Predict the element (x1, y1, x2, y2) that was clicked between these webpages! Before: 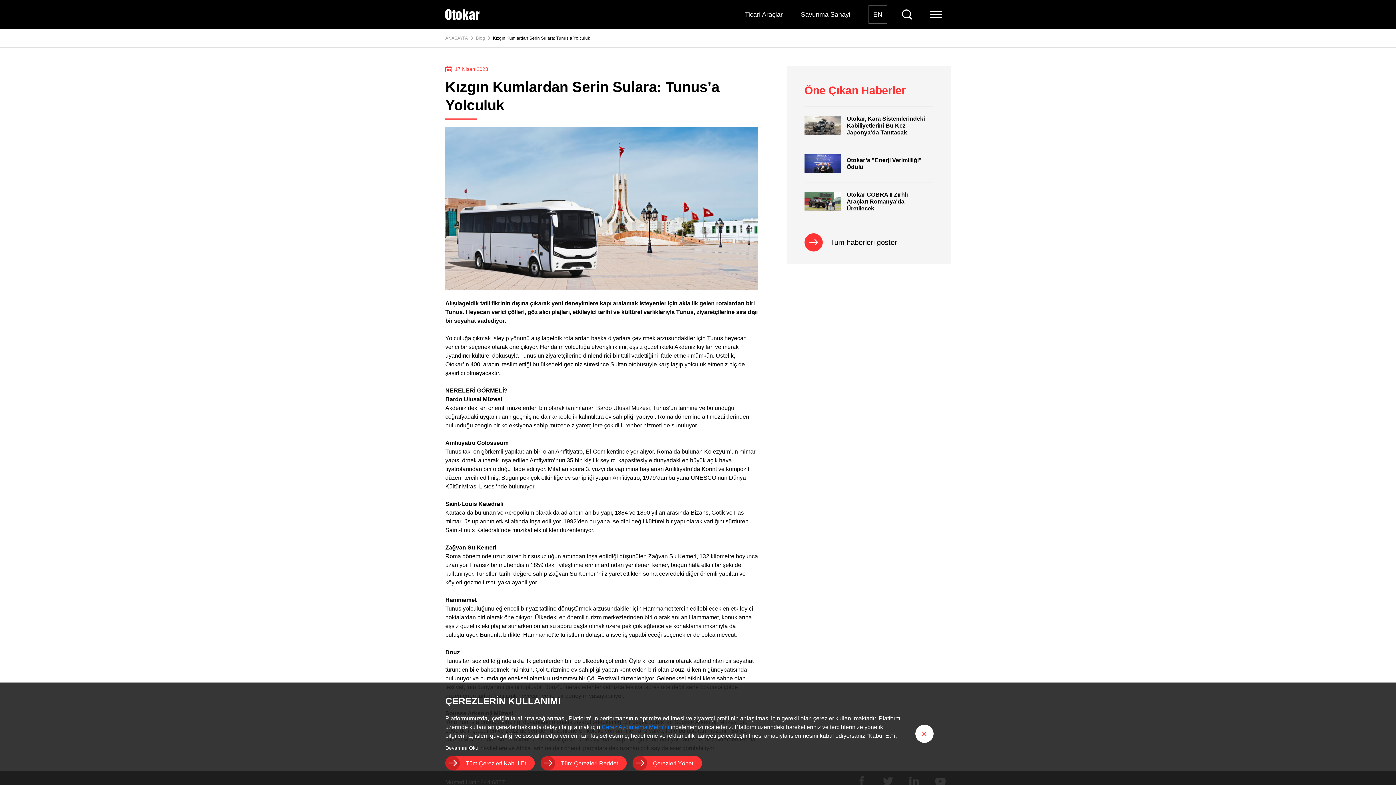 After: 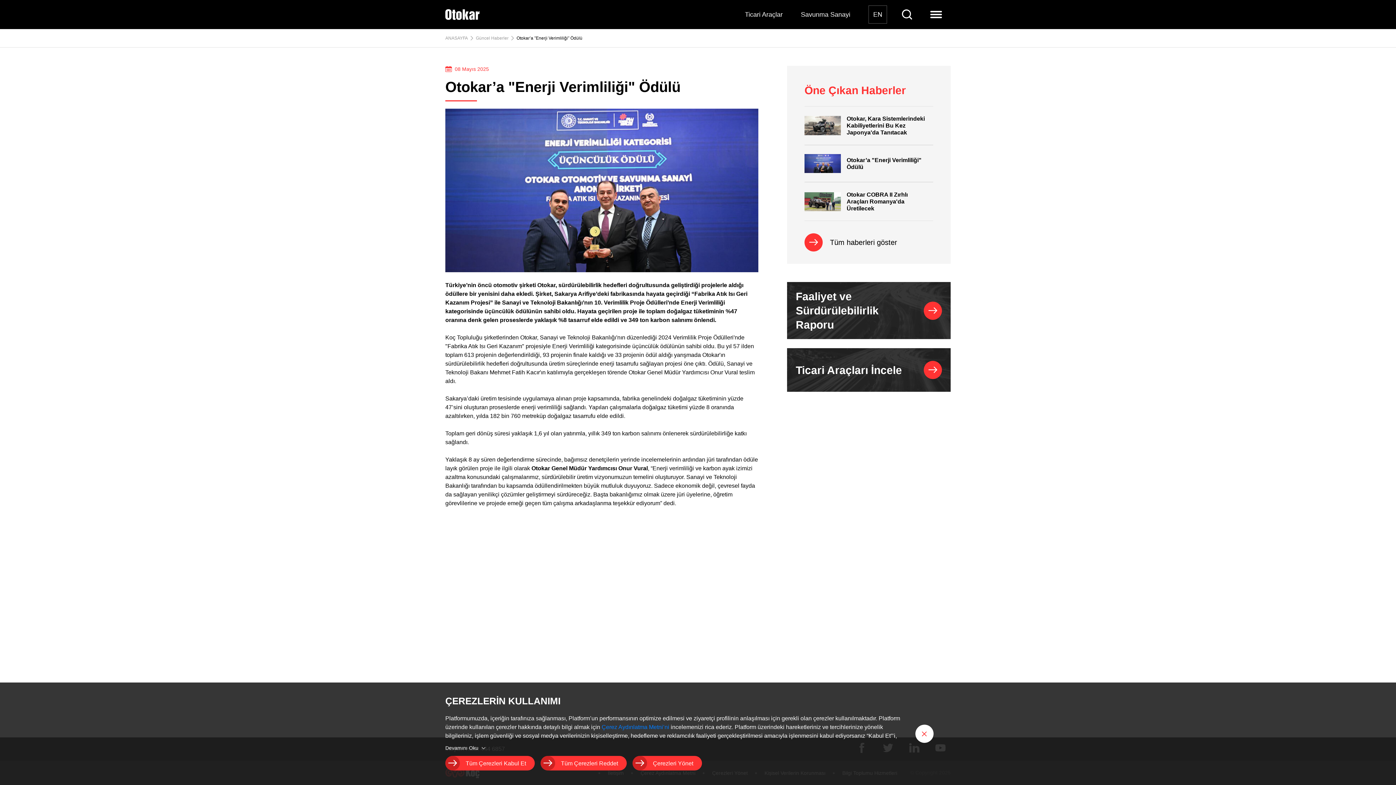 Action: bbox: (804, 154, 929, 173) label: Otokar’a "Enerji Verimliliği" Ödülü